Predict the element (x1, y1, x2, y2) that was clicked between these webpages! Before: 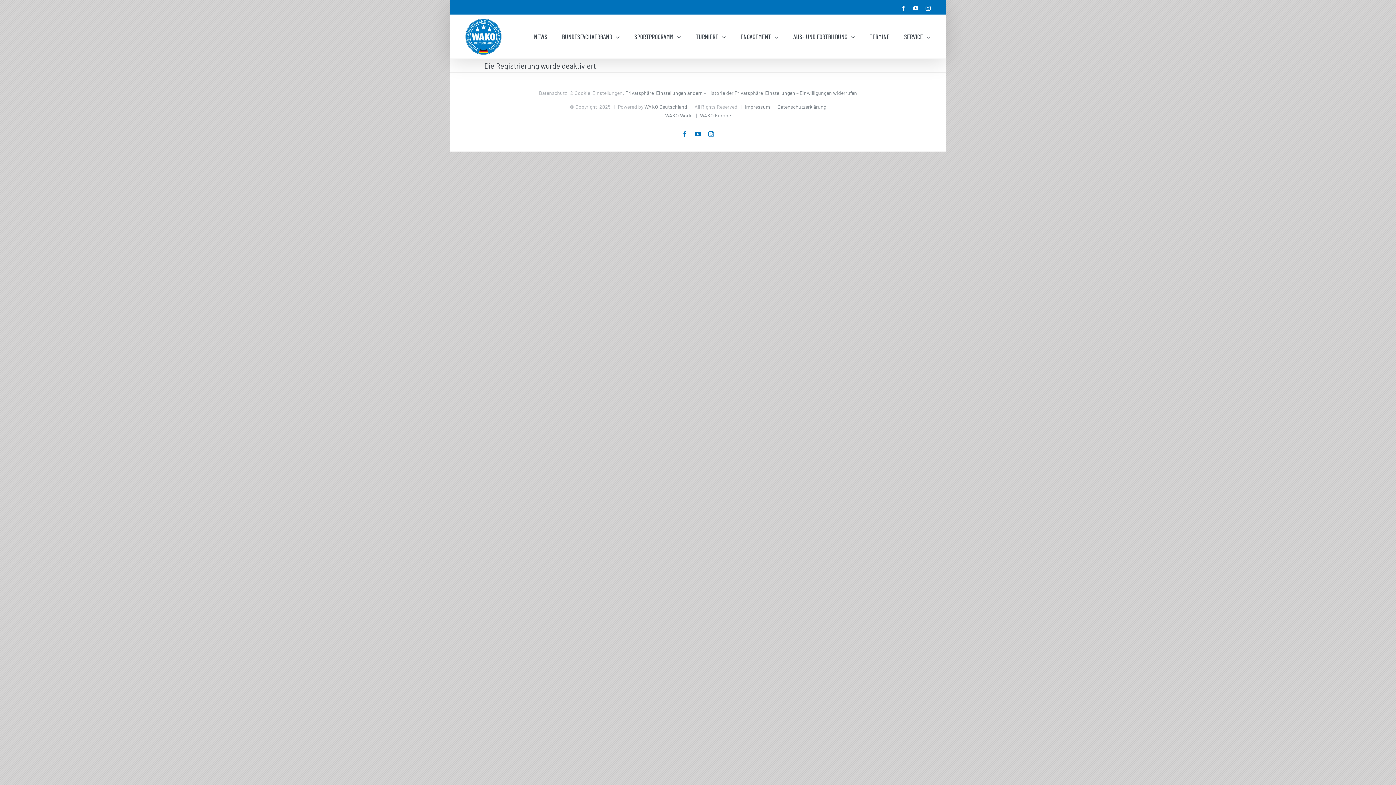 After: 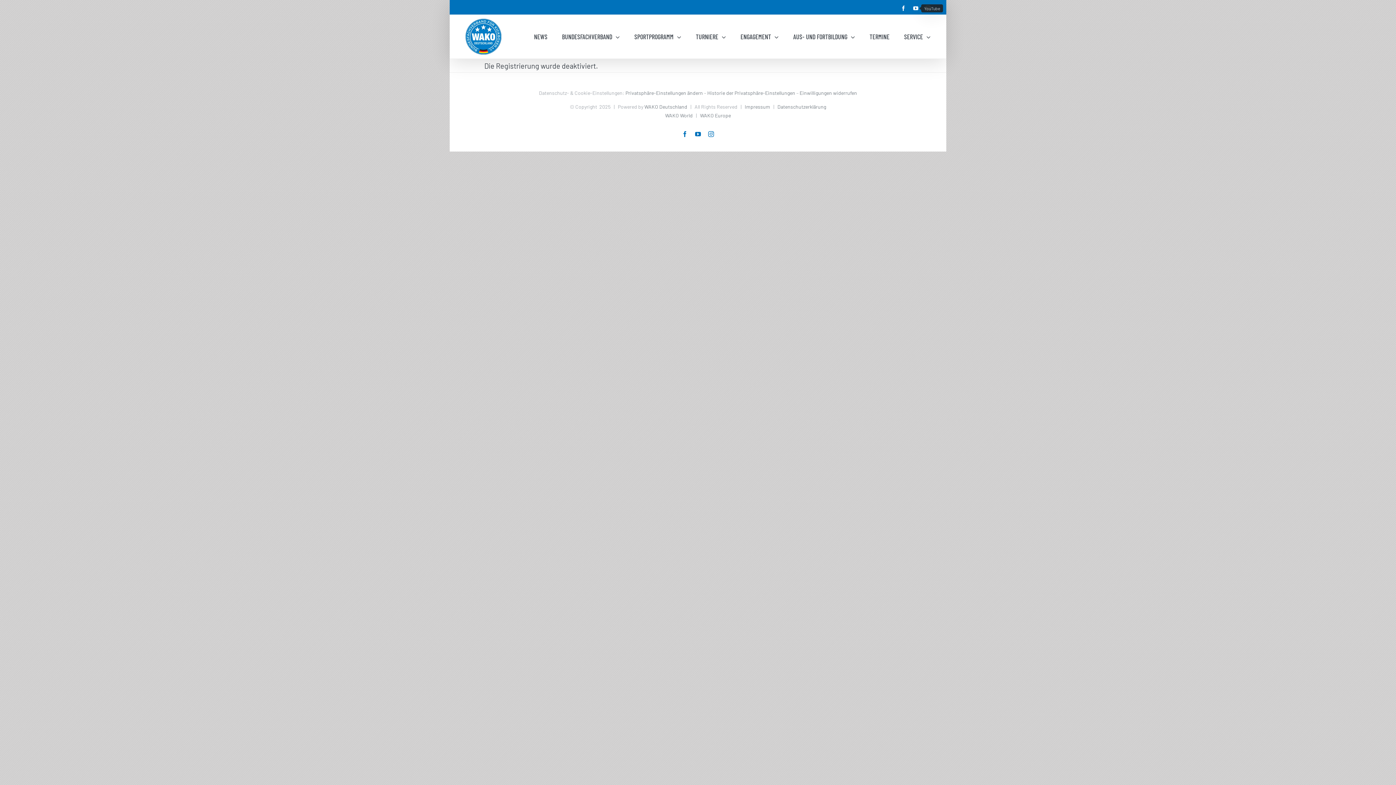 Action: bbox: (913, 5, 918, 10) label: YouTube